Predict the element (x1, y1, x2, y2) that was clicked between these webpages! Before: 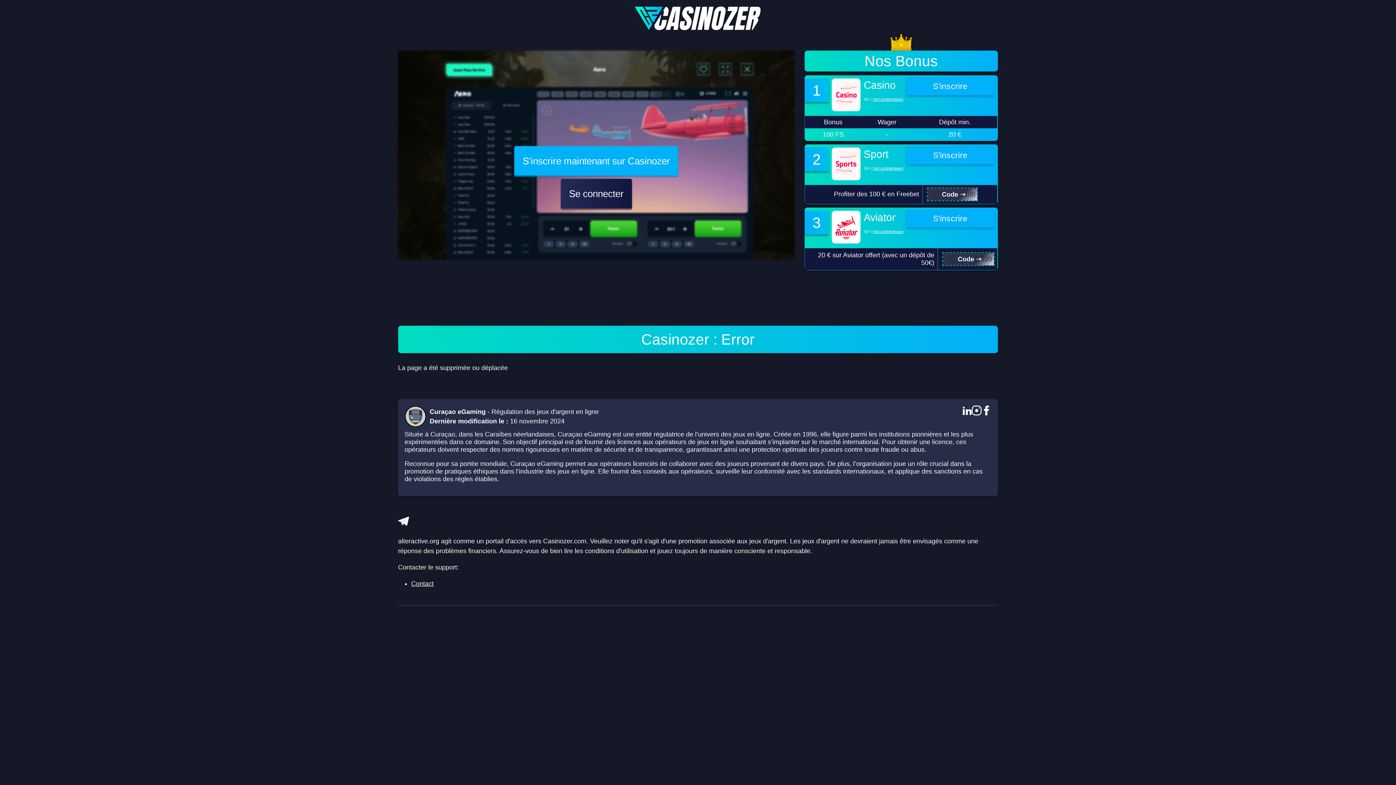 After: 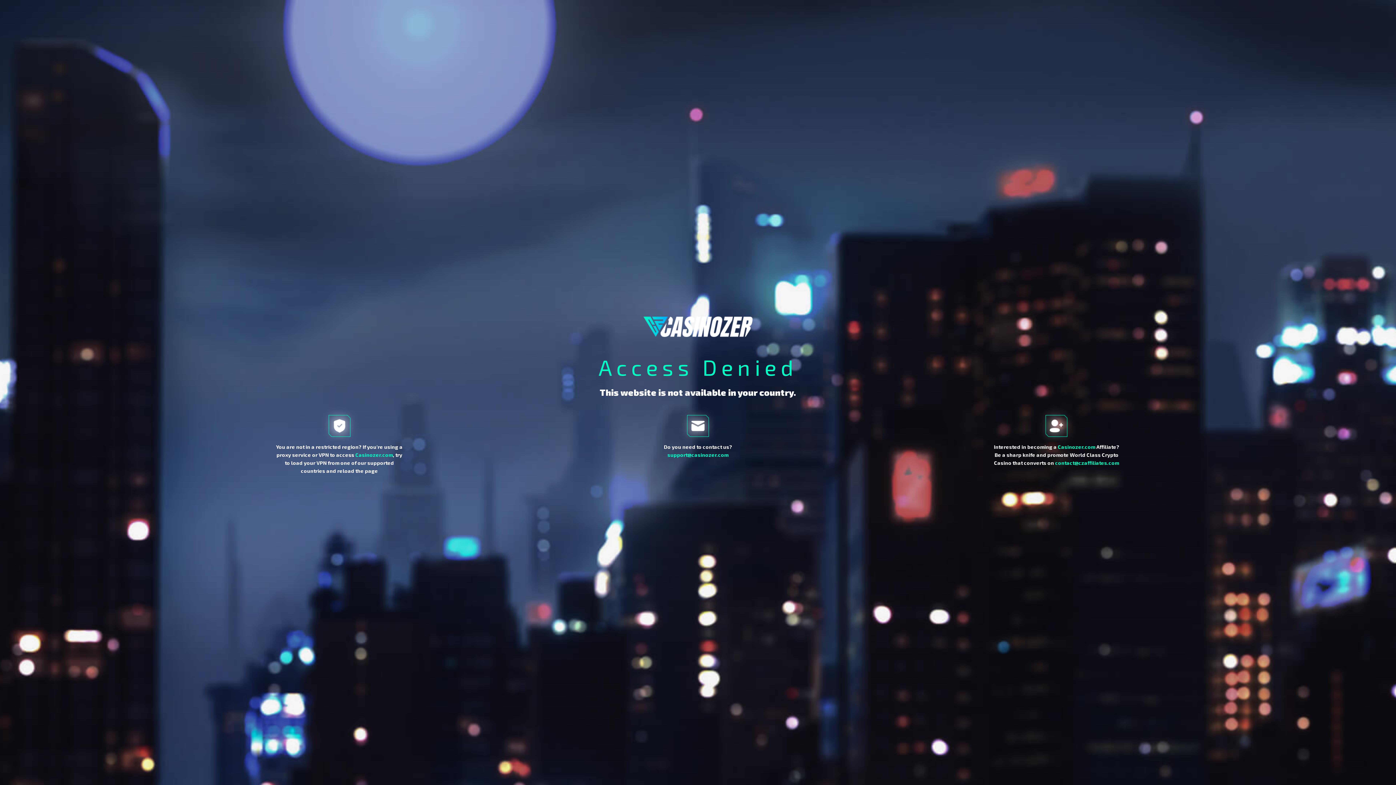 Action: label: S'inscrire bbox: (906, 146, 994, 164)